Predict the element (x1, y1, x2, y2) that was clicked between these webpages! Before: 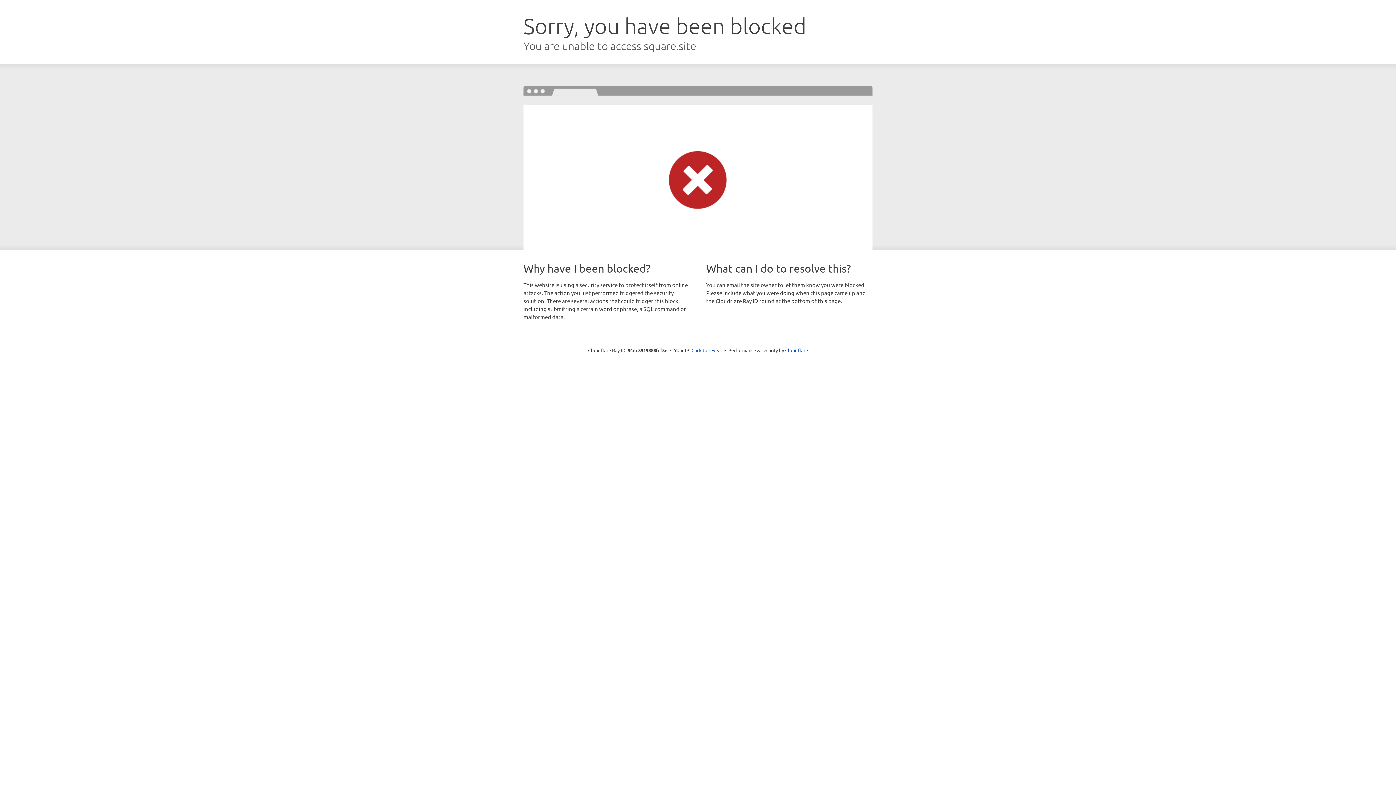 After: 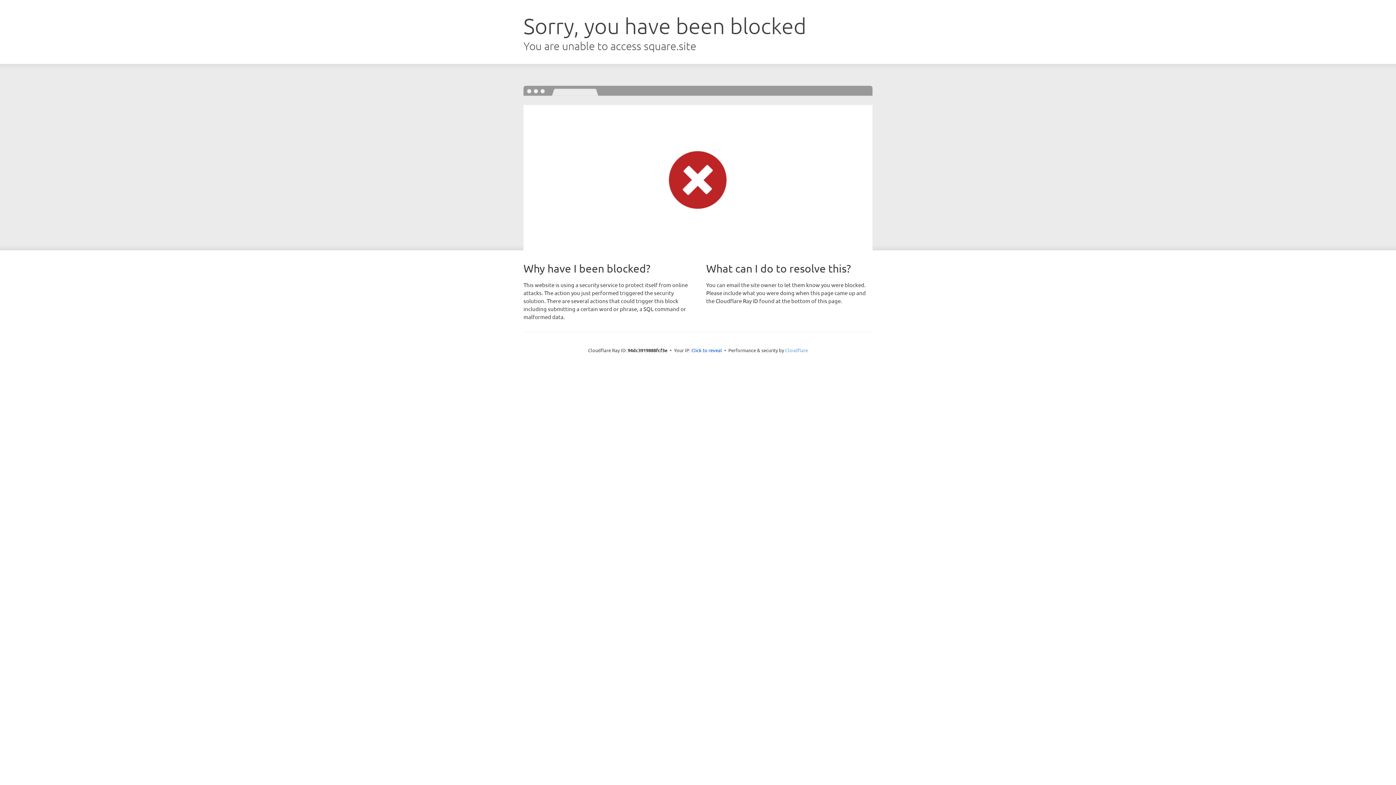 Action: bbox: (785, 347, 808, 353) label: Cloudflare